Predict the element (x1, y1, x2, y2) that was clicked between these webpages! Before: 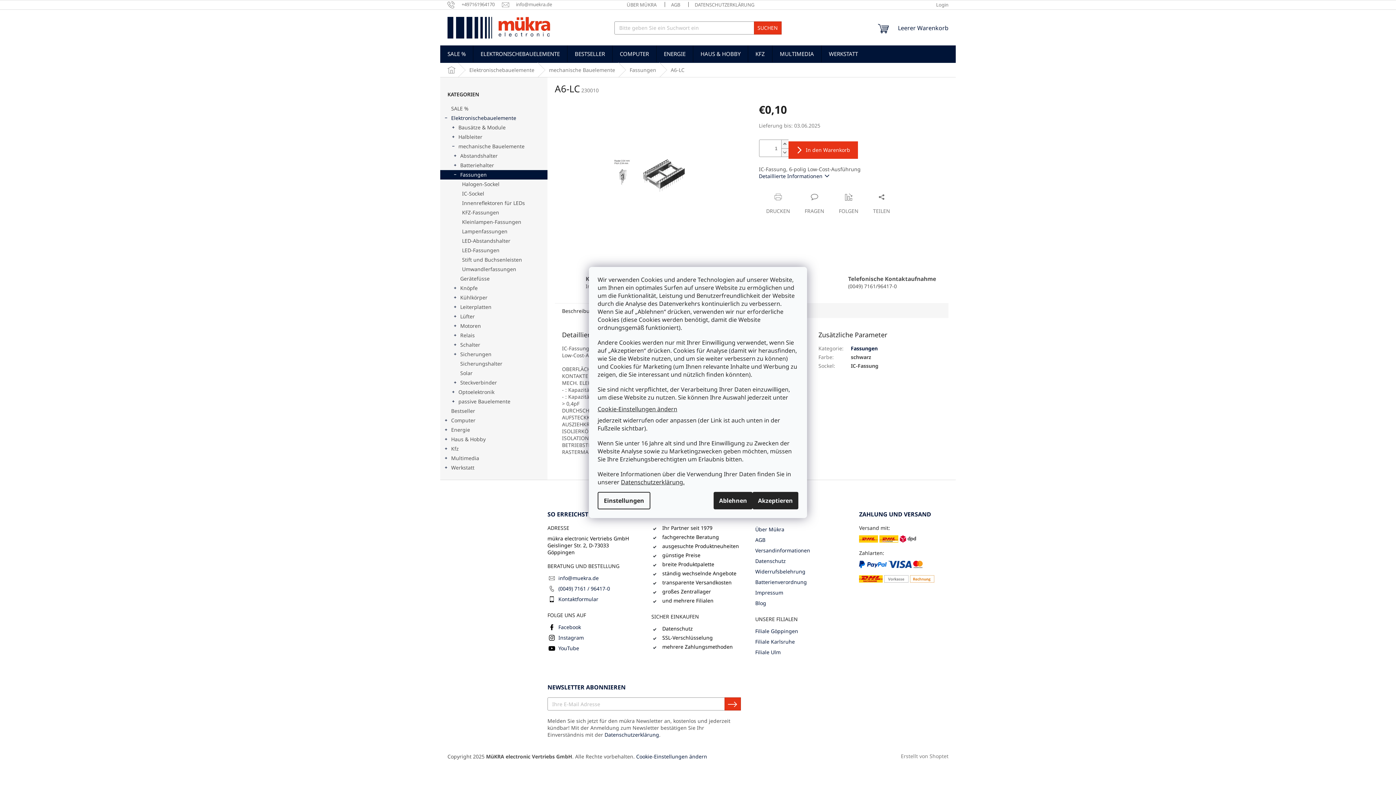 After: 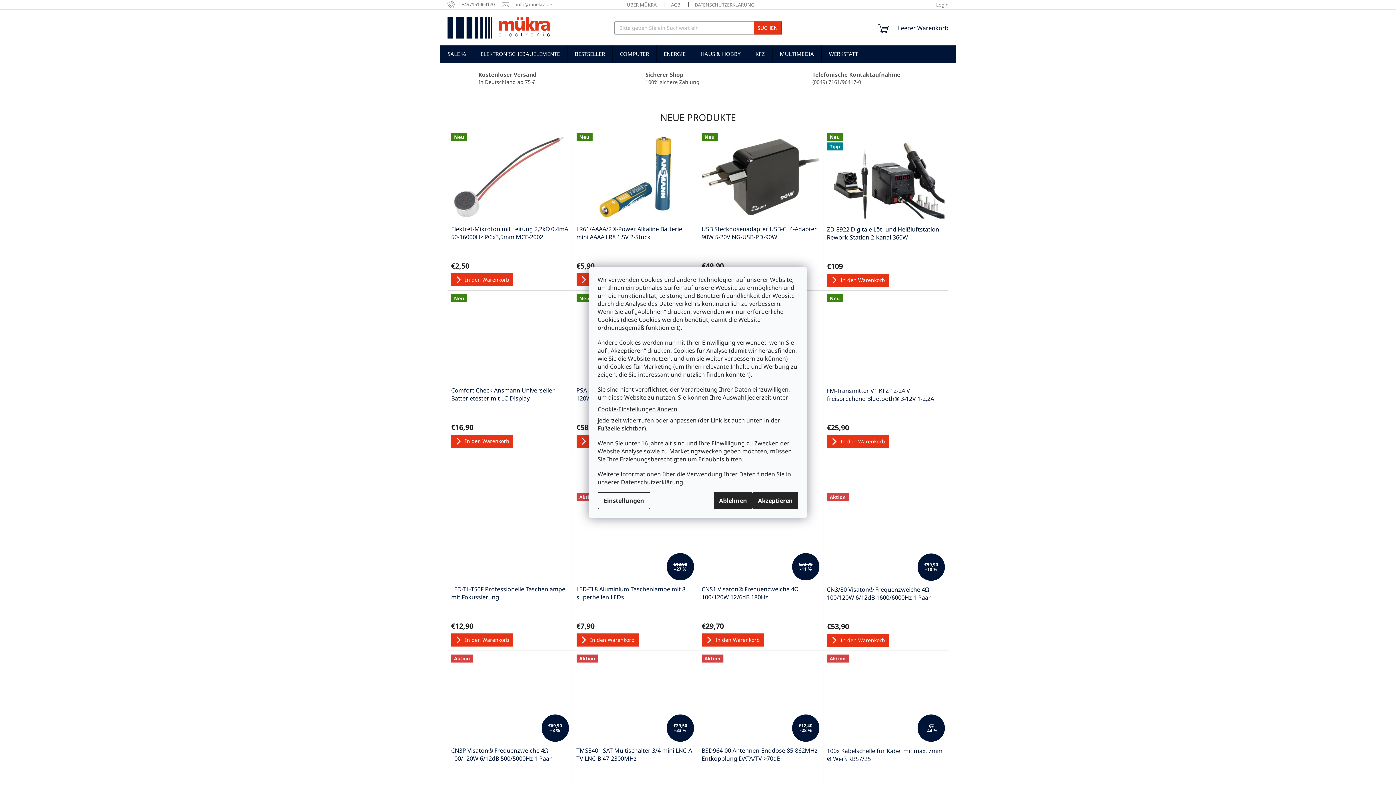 Action: bbox: (440, 63, 462, 76) label: Home